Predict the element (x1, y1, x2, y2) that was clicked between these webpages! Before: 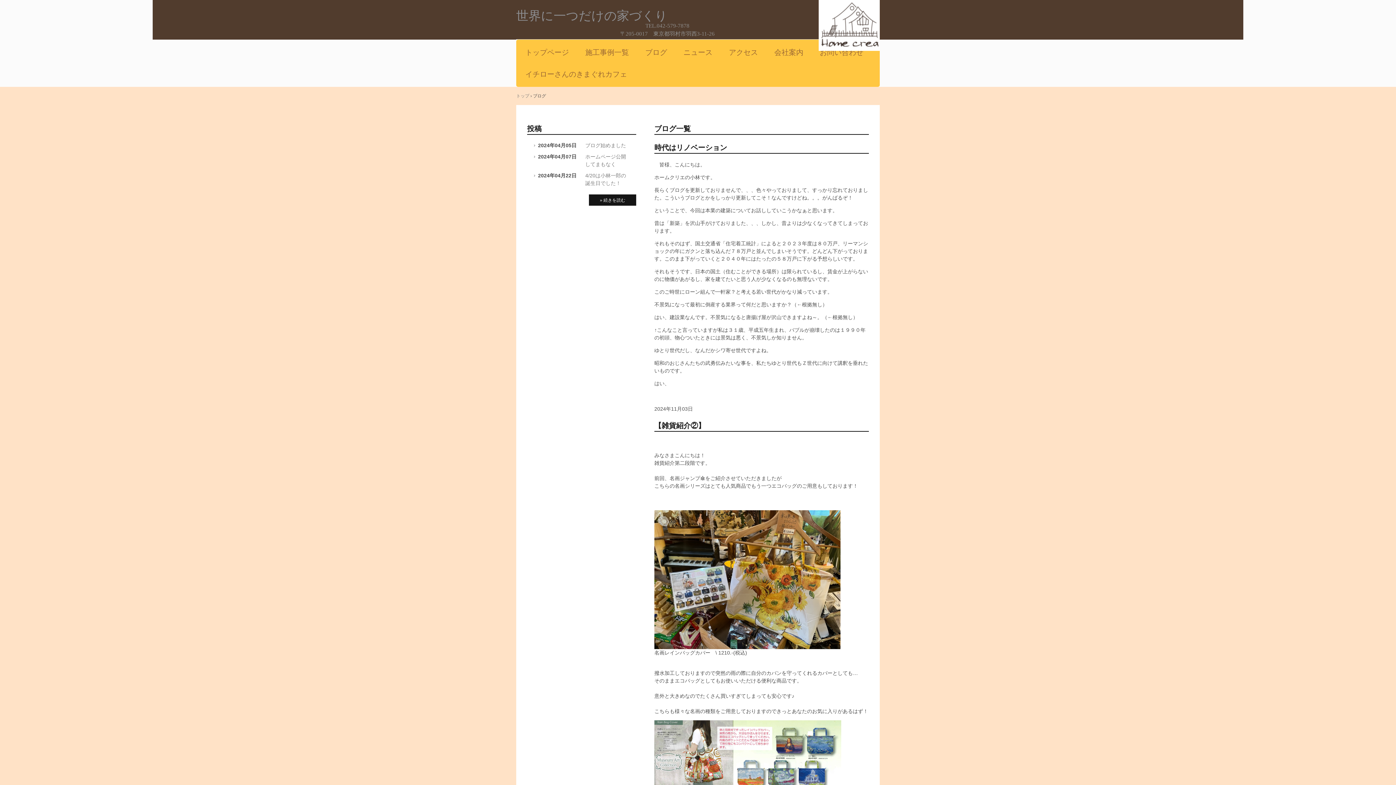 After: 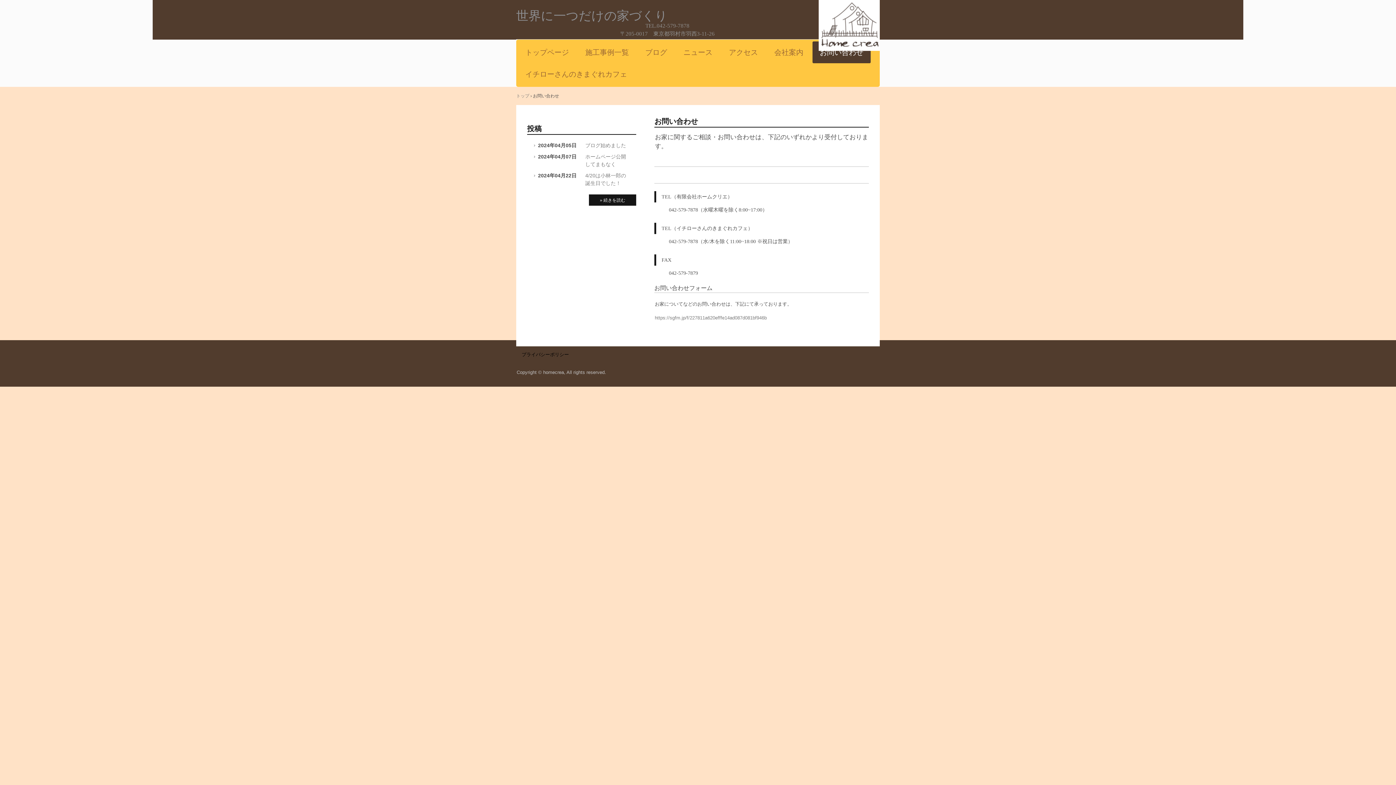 Action: label: お問い合わせ bbox: (812, 41, 870, 63)